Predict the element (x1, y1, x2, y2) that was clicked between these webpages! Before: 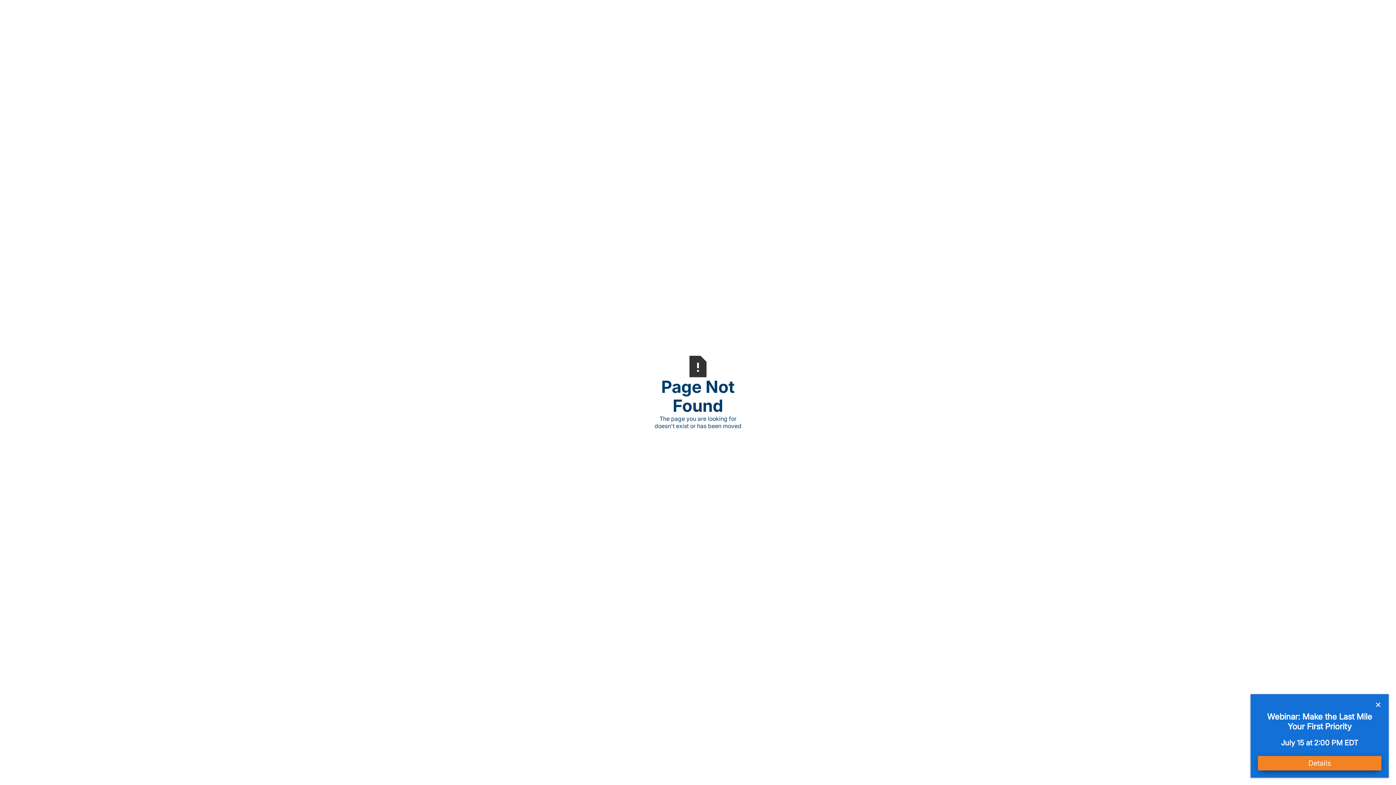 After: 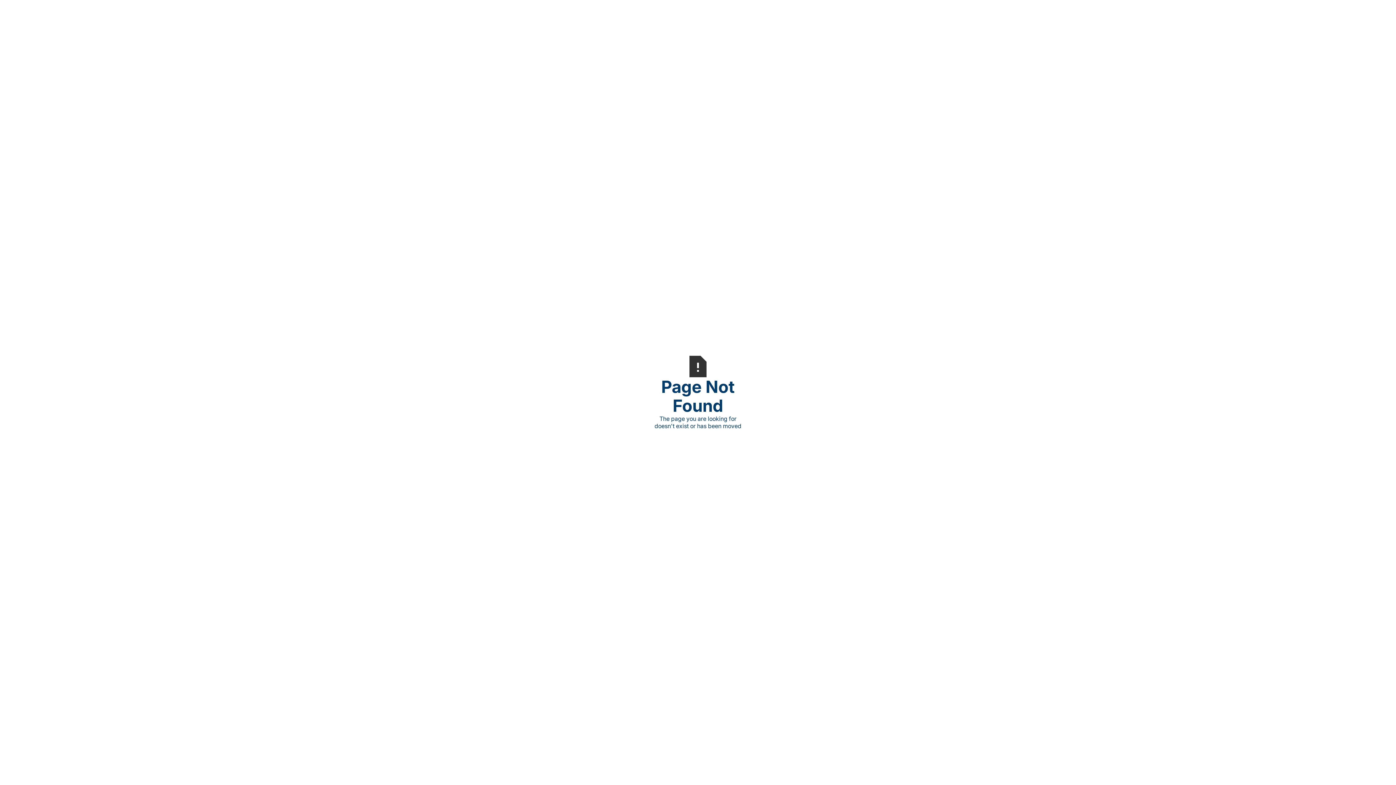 Action: bbox: (1368, 701, 1375, 708) label: close